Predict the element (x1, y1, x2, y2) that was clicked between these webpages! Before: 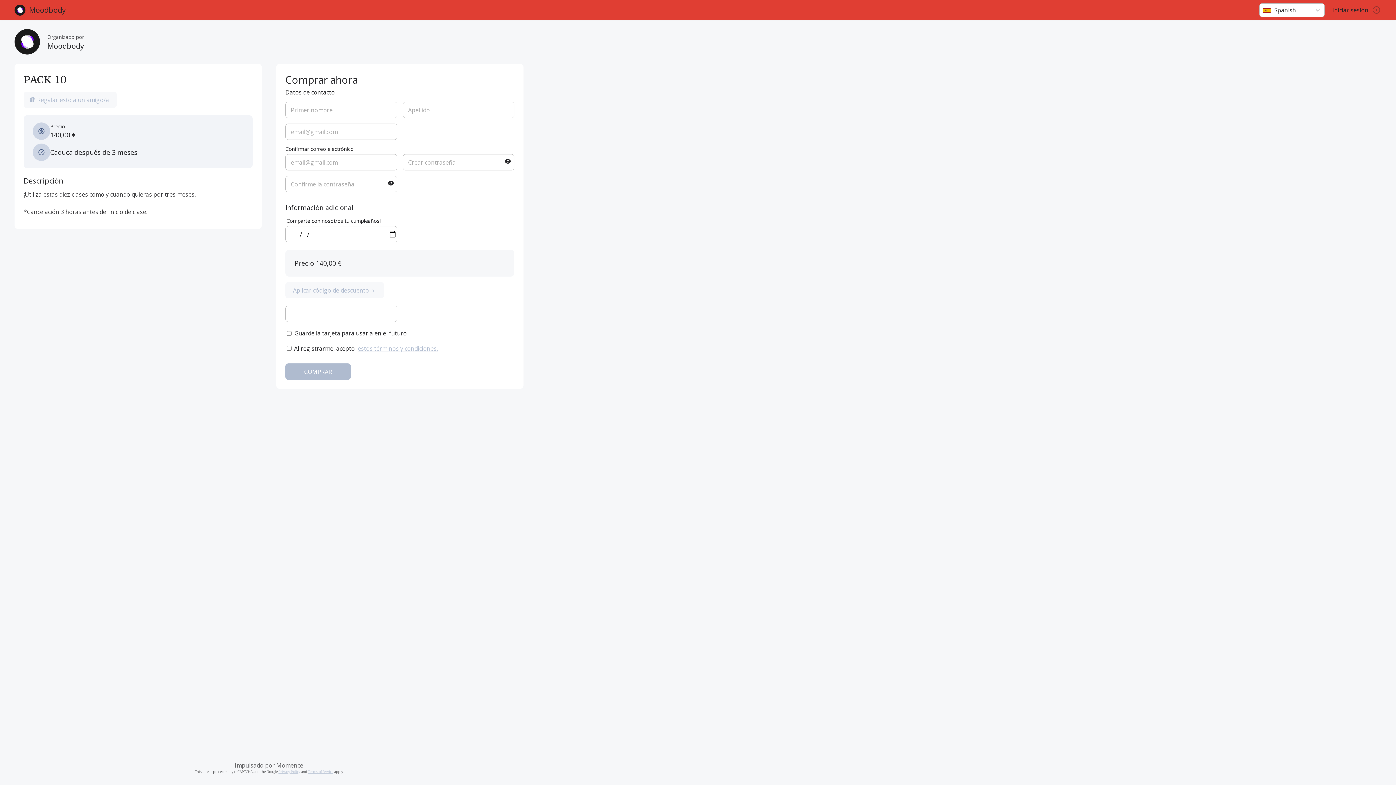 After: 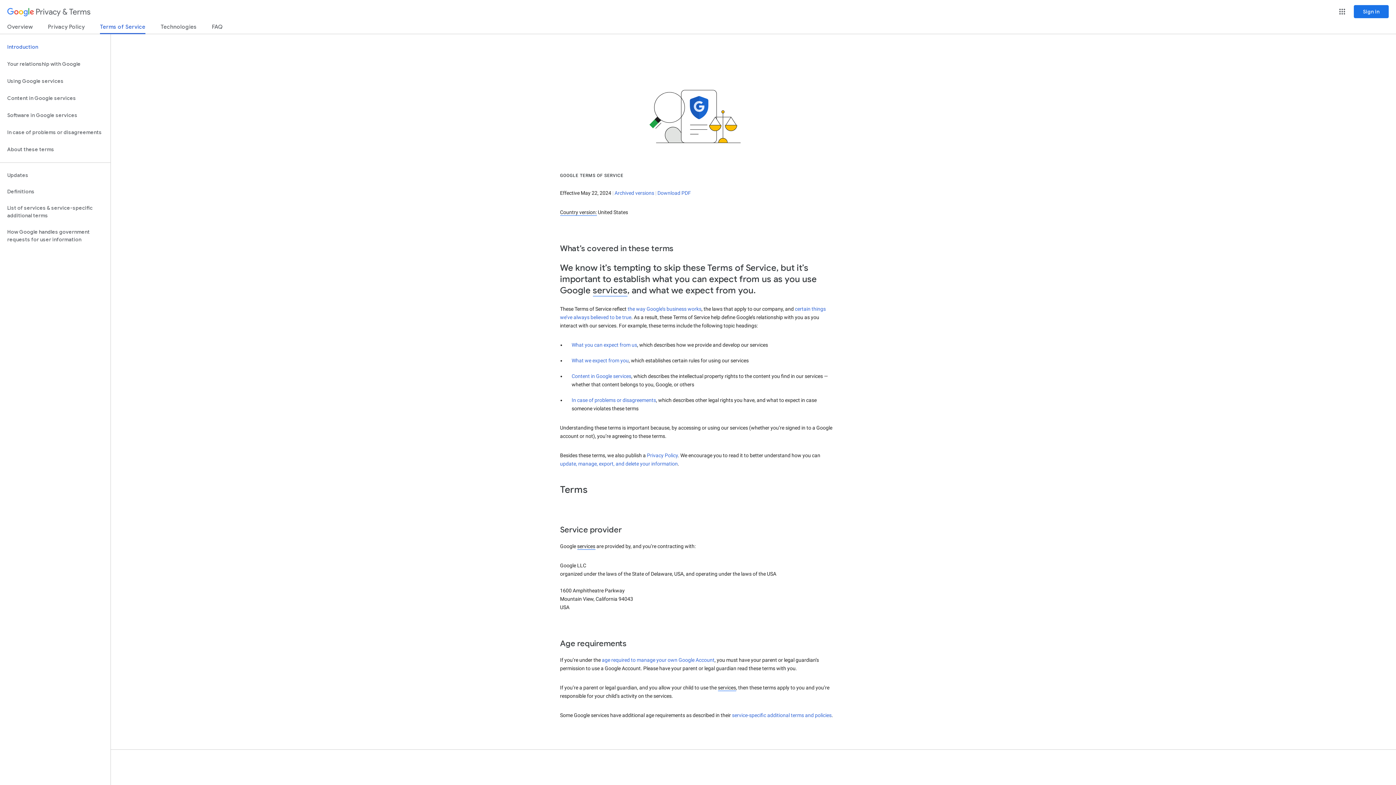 Action: bbox: (308, 769, 333, 774) label: Terms of Service